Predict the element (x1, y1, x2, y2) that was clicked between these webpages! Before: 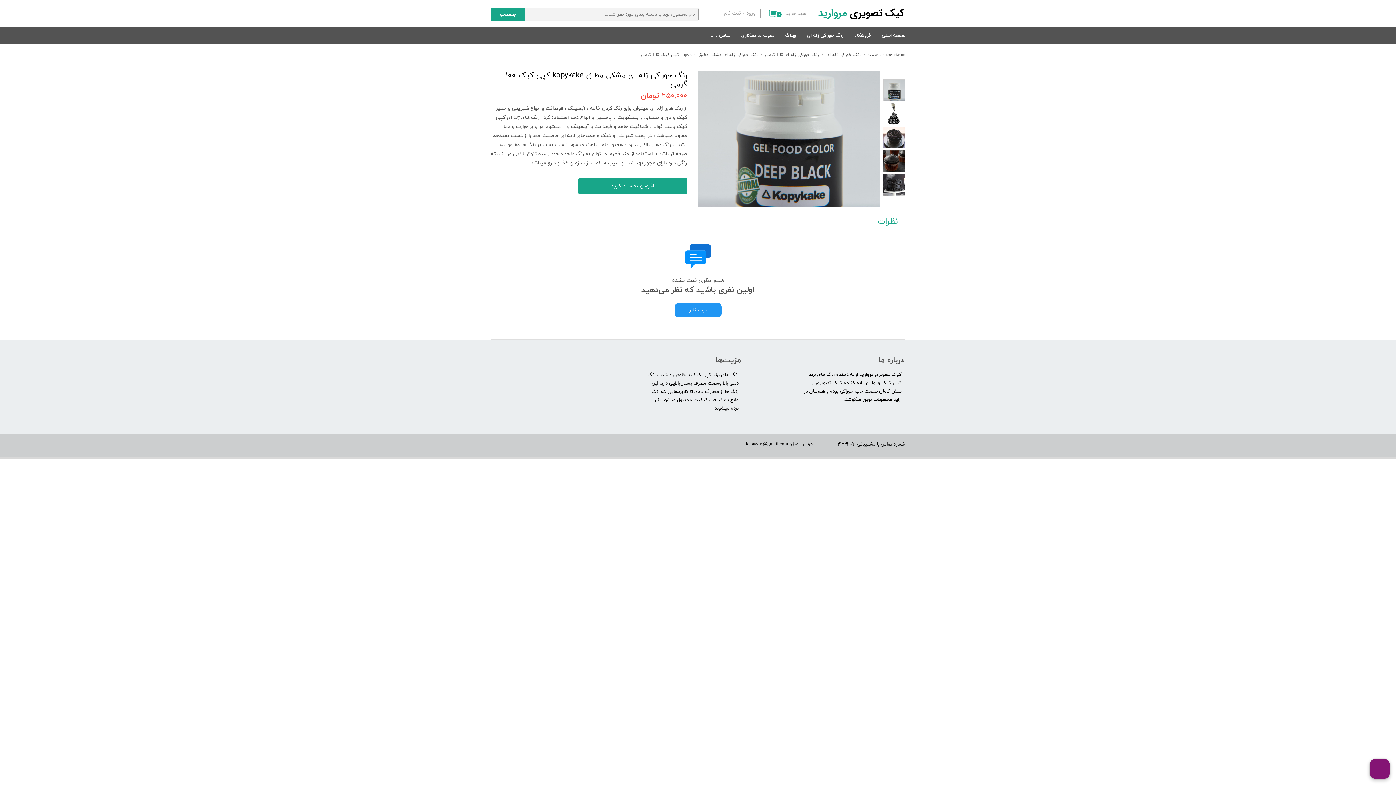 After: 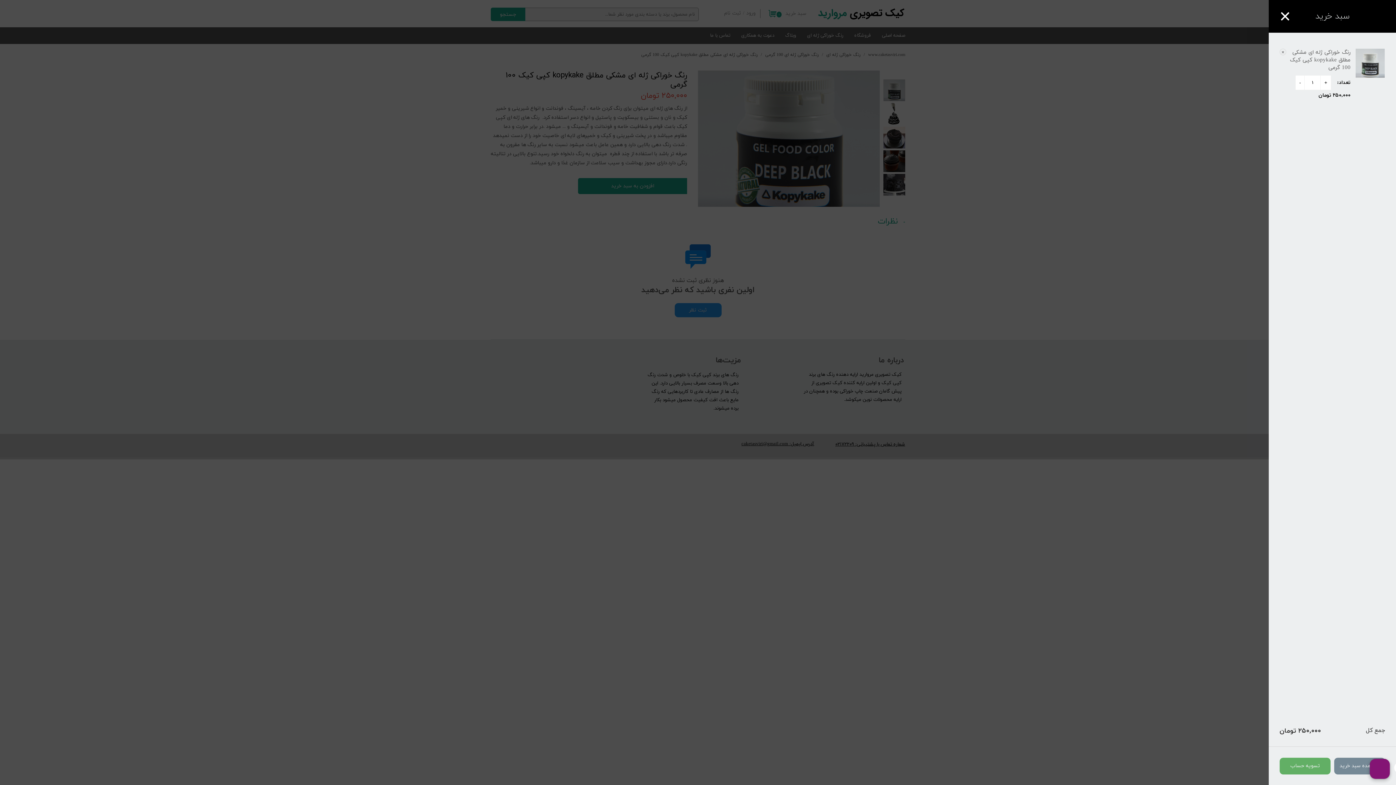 Action: label: افزودن به سبد خرید bbox: (578, 178, 687, 194)